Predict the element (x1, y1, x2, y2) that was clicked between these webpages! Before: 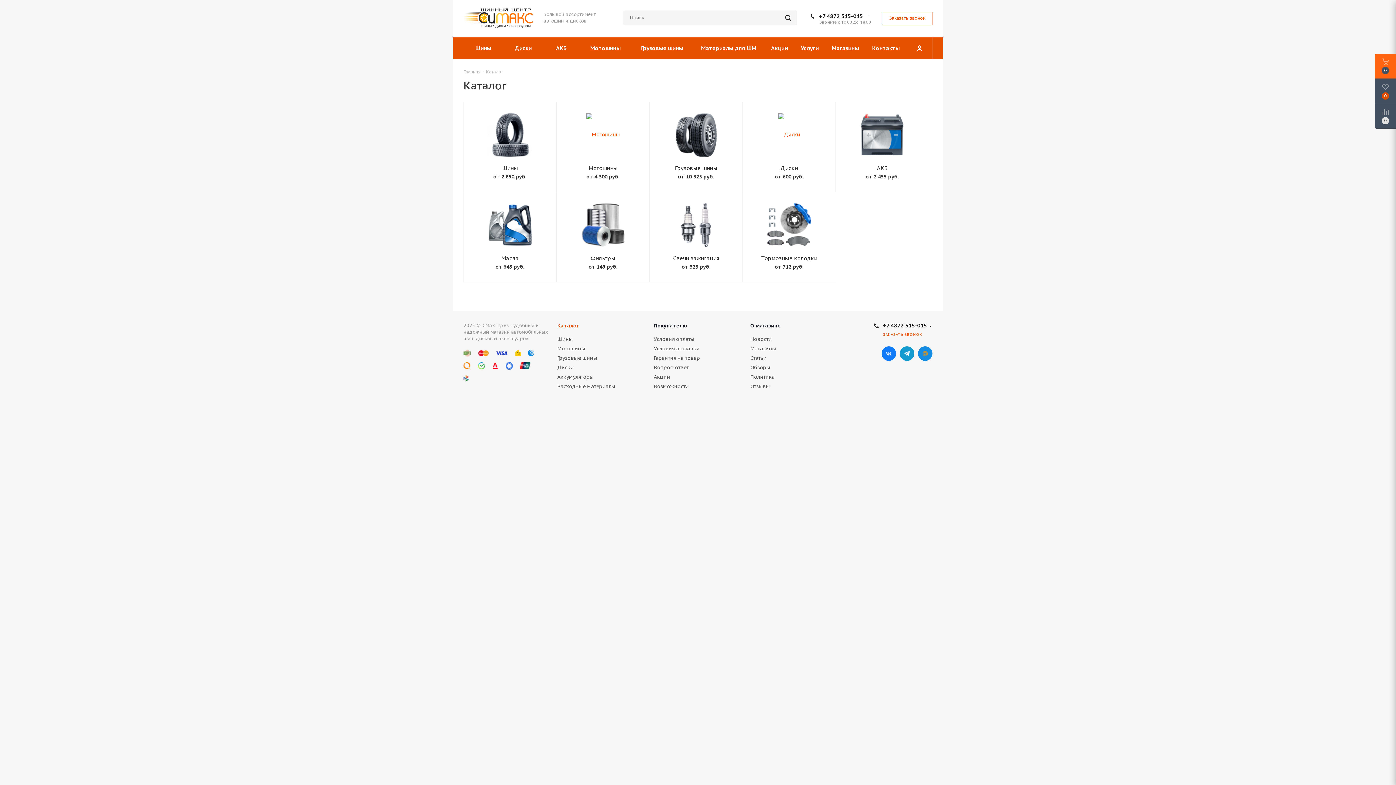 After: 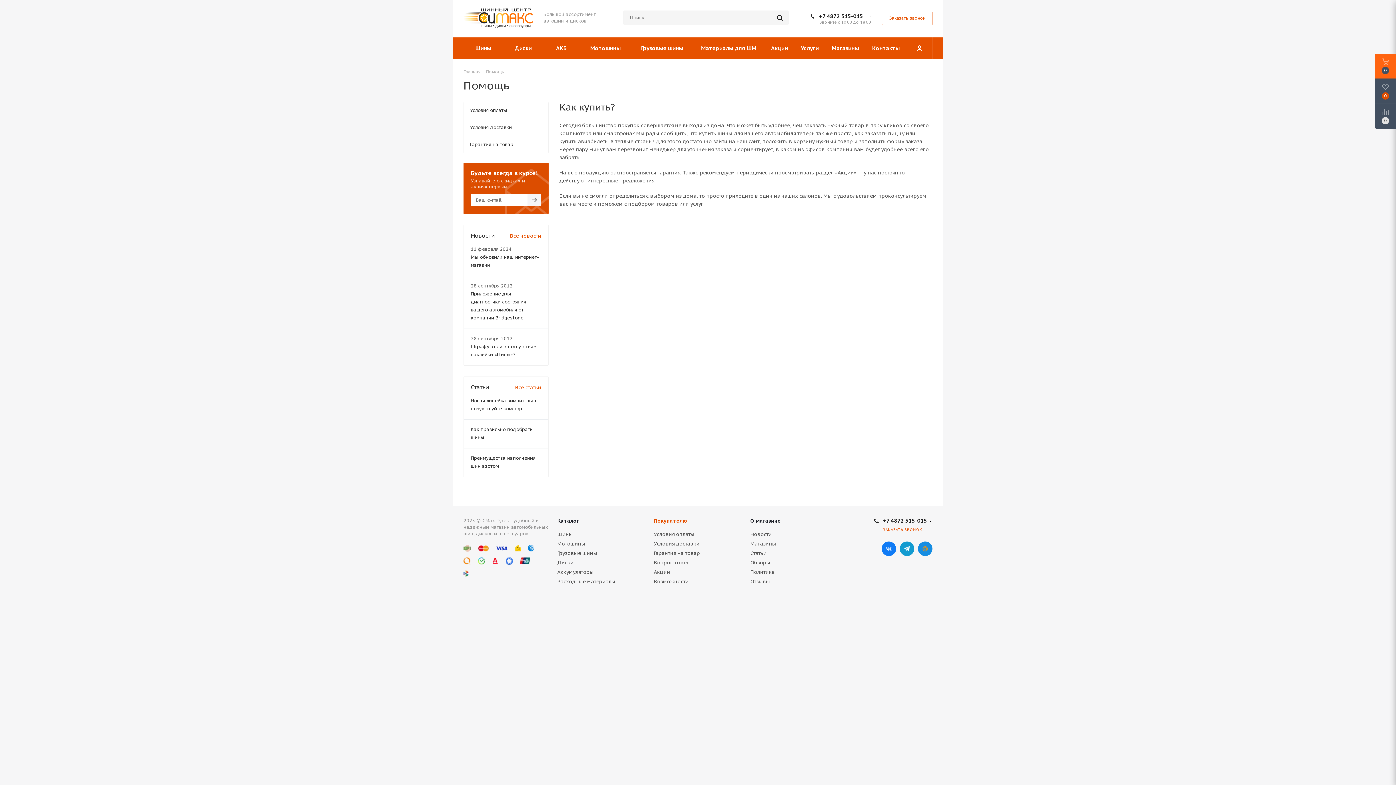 Action: label: Покупателю bbox: (653, 322, 687, 329)